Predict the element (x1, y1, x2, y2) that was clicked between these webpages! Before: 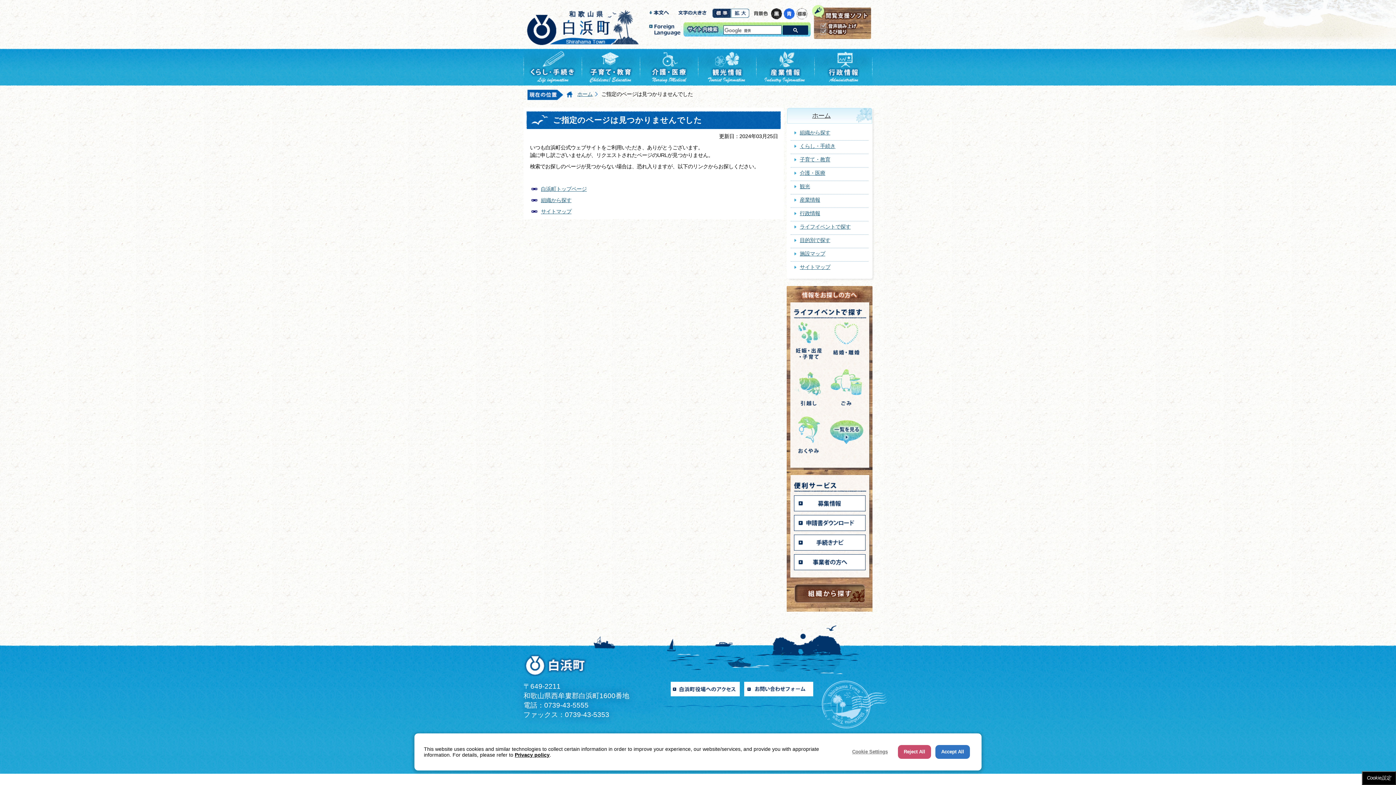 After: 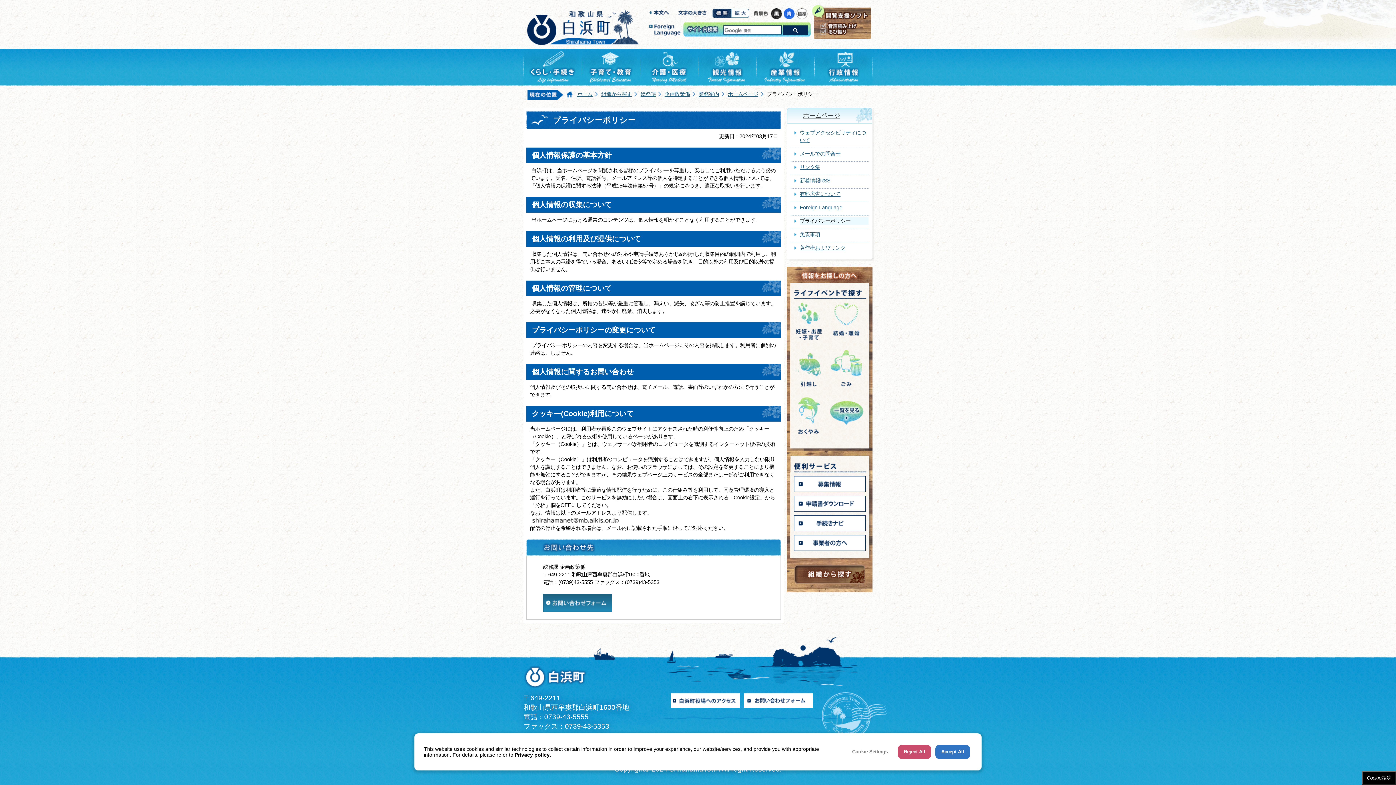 Action: label: Privacy policy bbox: (514, 752, 549, 758)